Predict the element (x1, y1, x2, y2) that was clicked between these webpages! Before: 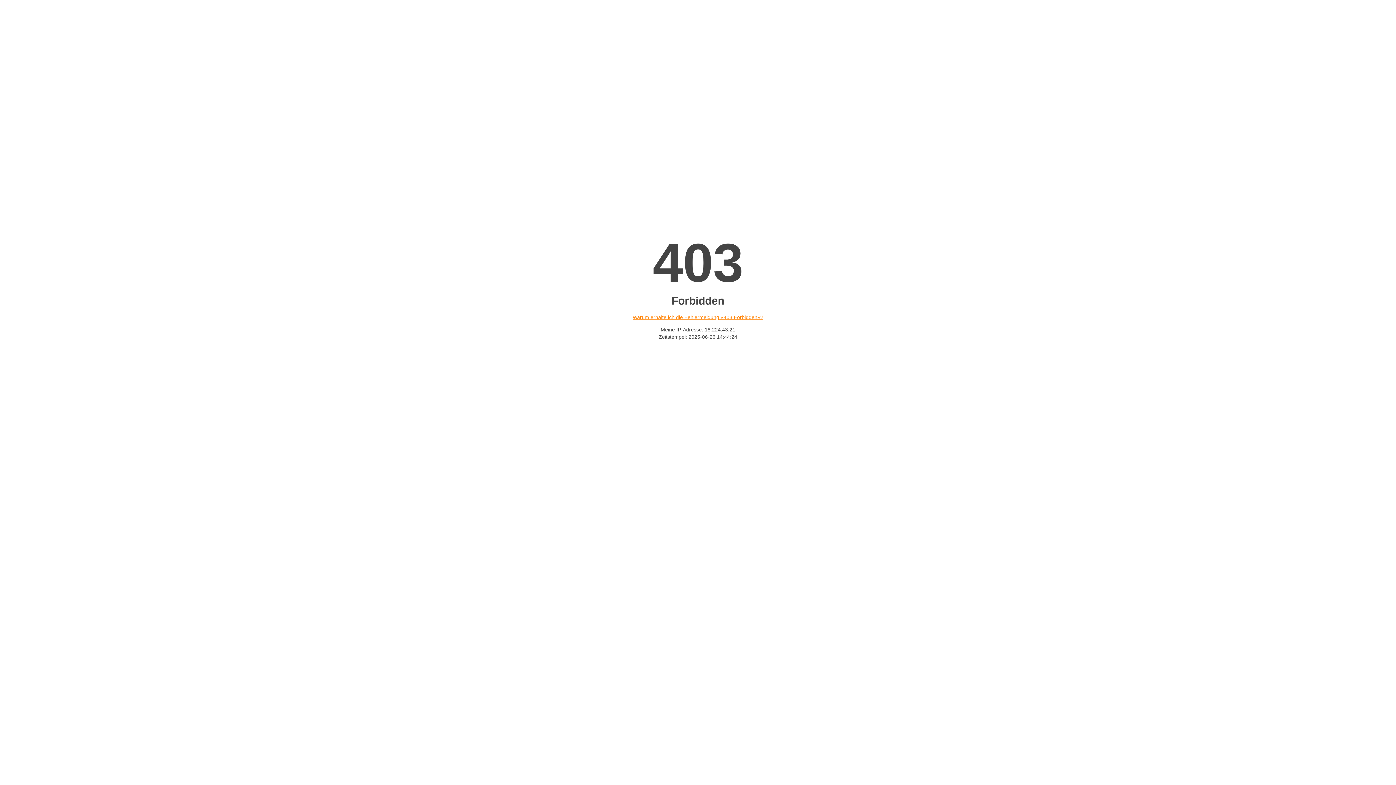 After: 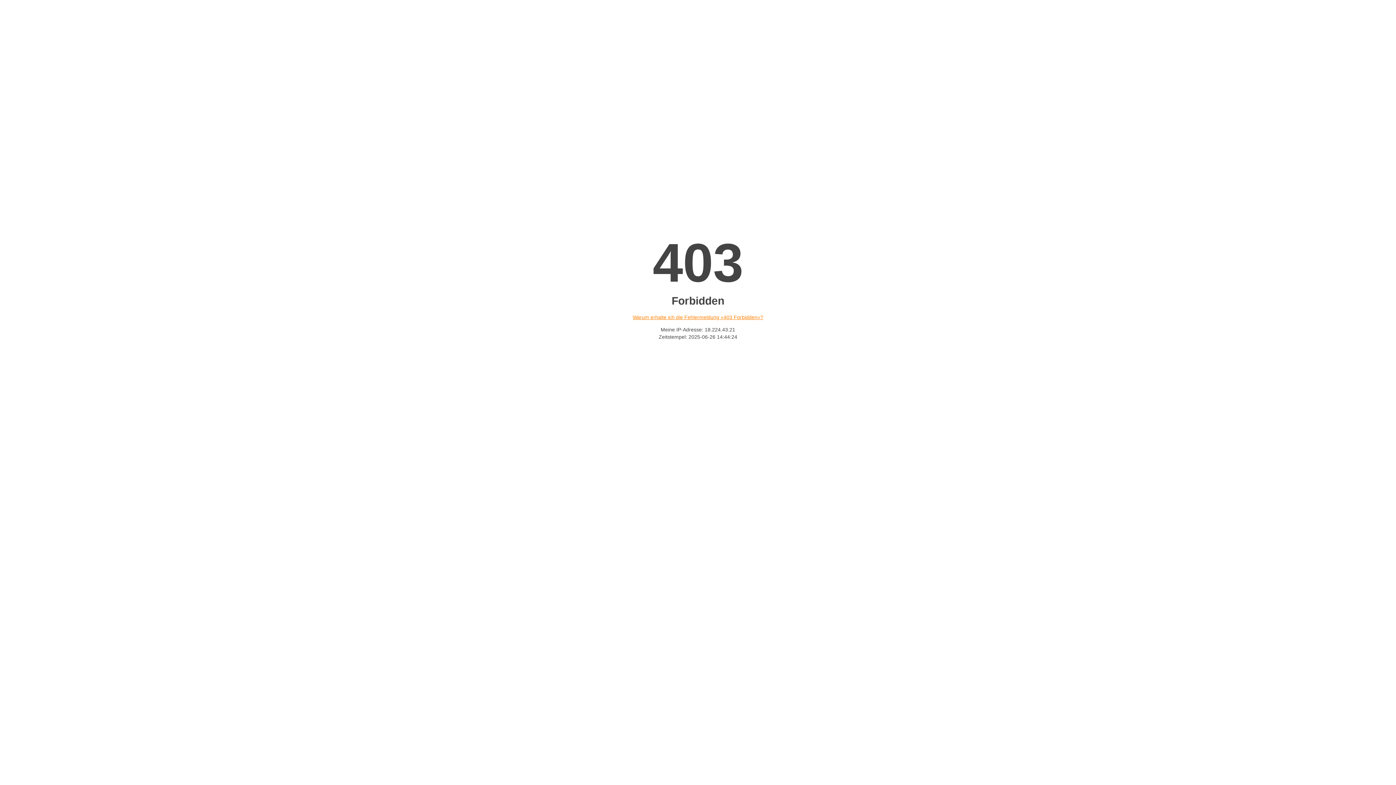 Action: bbox: (632, 314, 763, 320) label: Warum erhalte ich die Fehlermeldung «403 Forbidden»?